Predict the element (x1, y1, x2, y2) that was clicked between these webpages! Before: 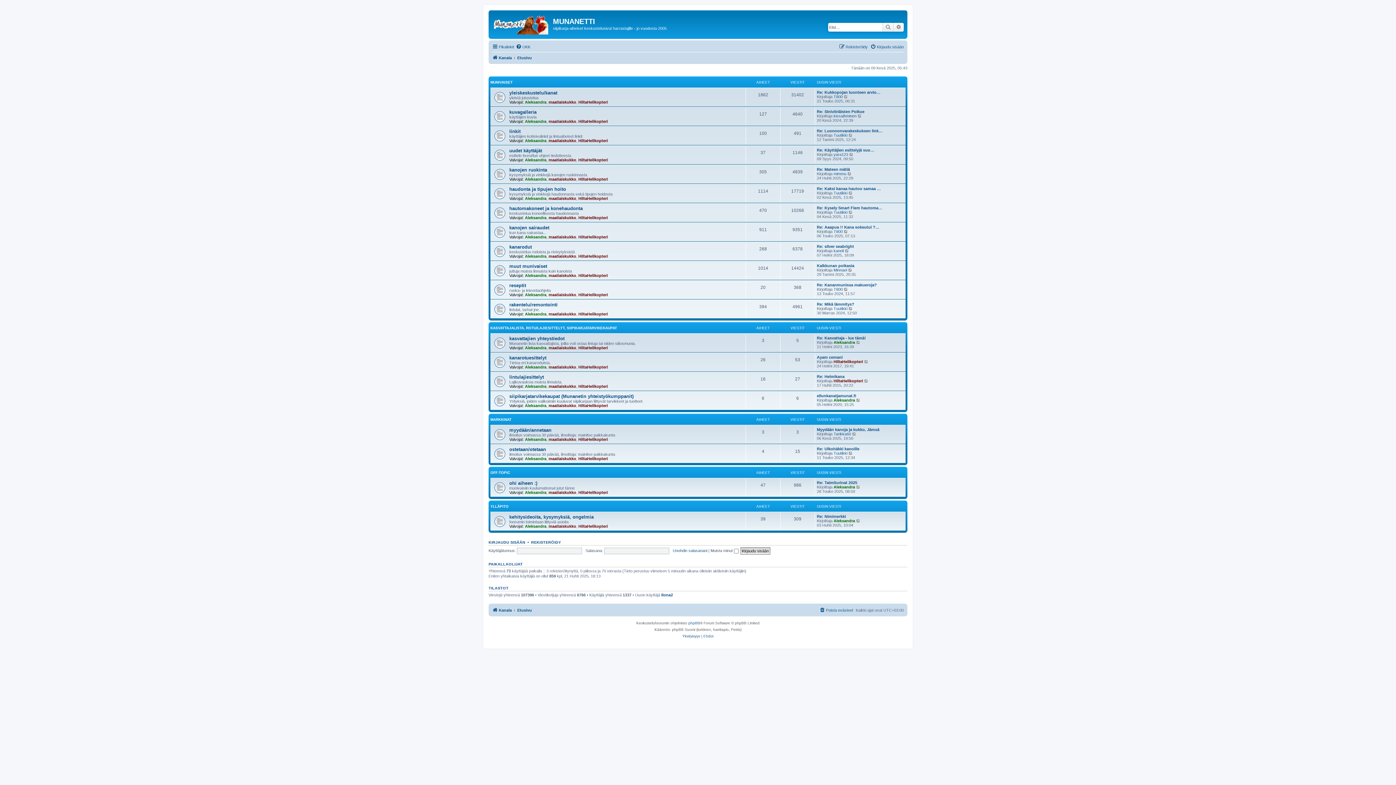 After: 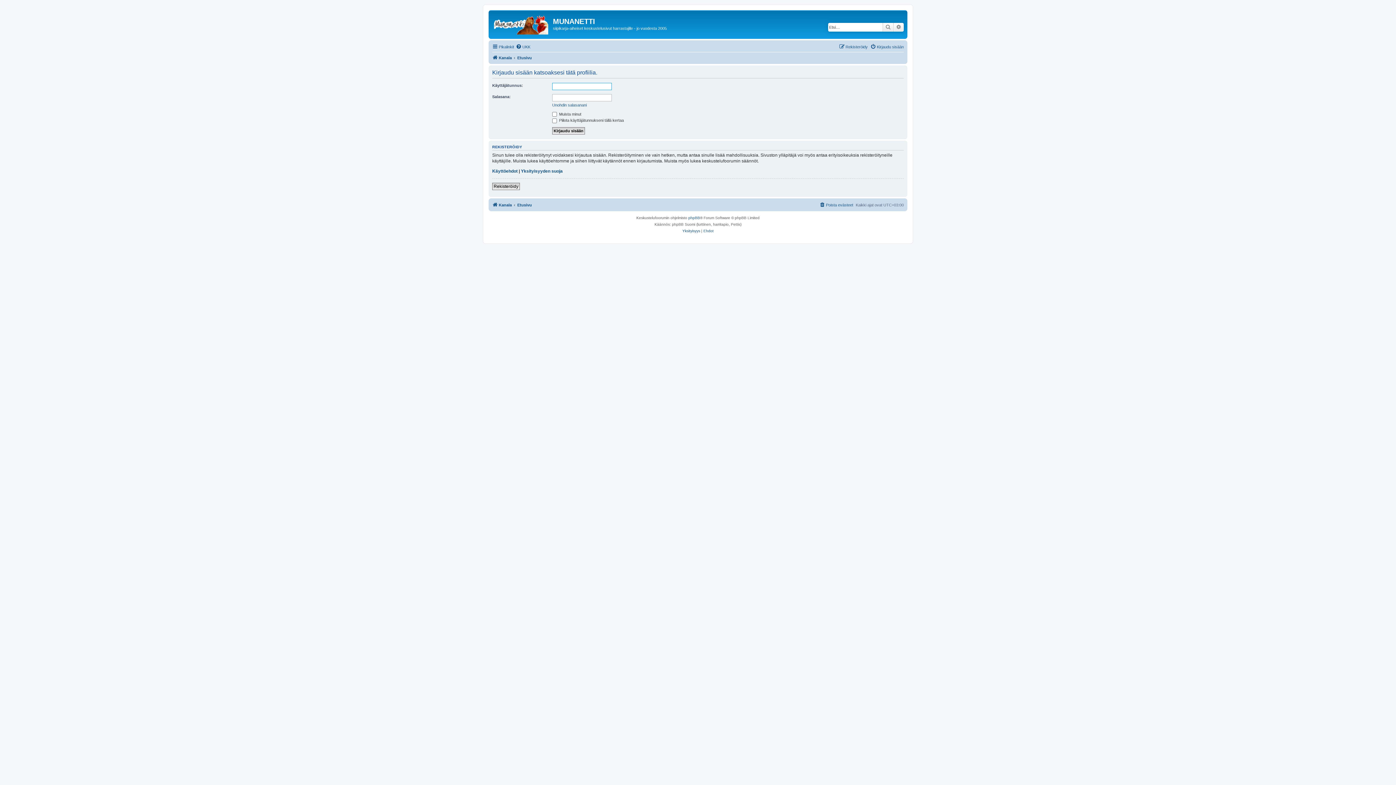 Action: bbox: (833, 190, 847, 195) label: Tuutikki